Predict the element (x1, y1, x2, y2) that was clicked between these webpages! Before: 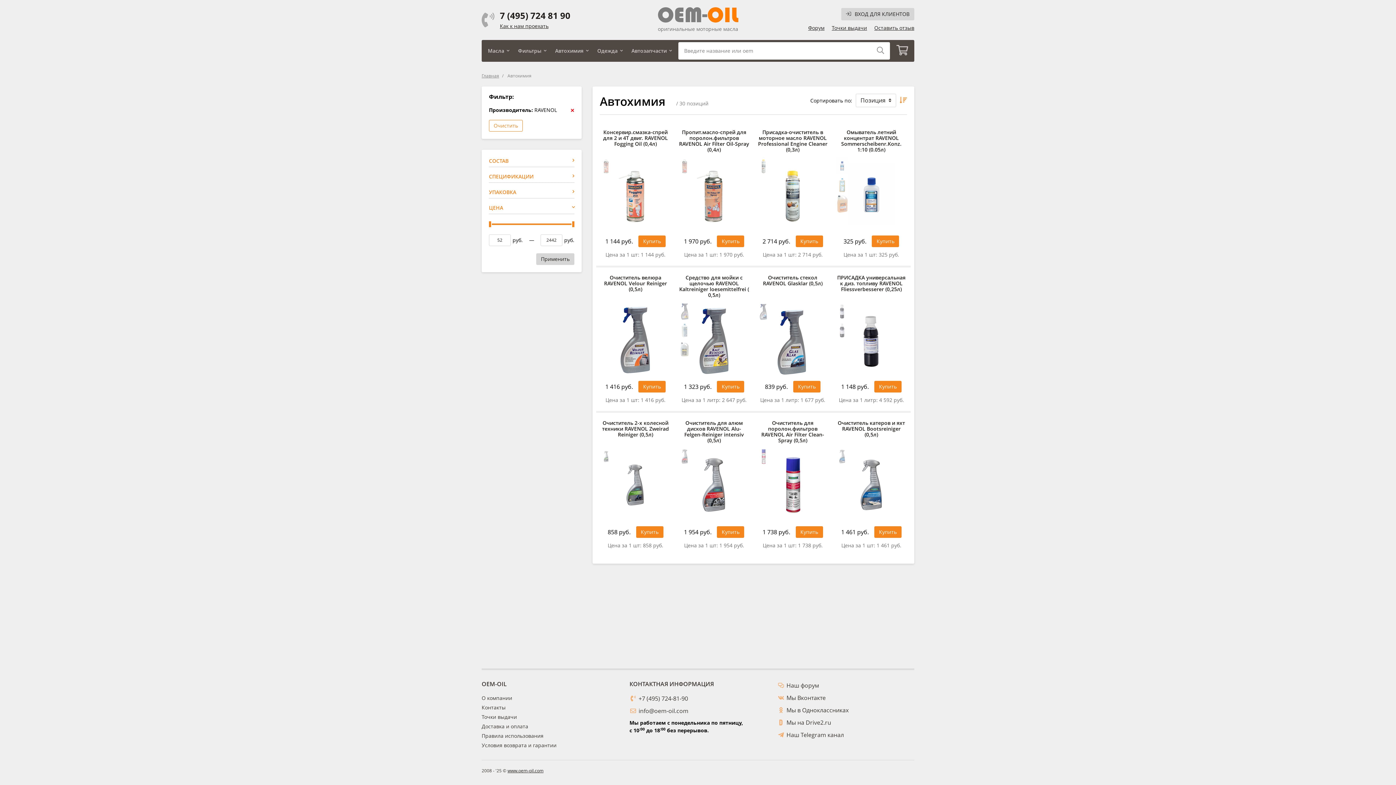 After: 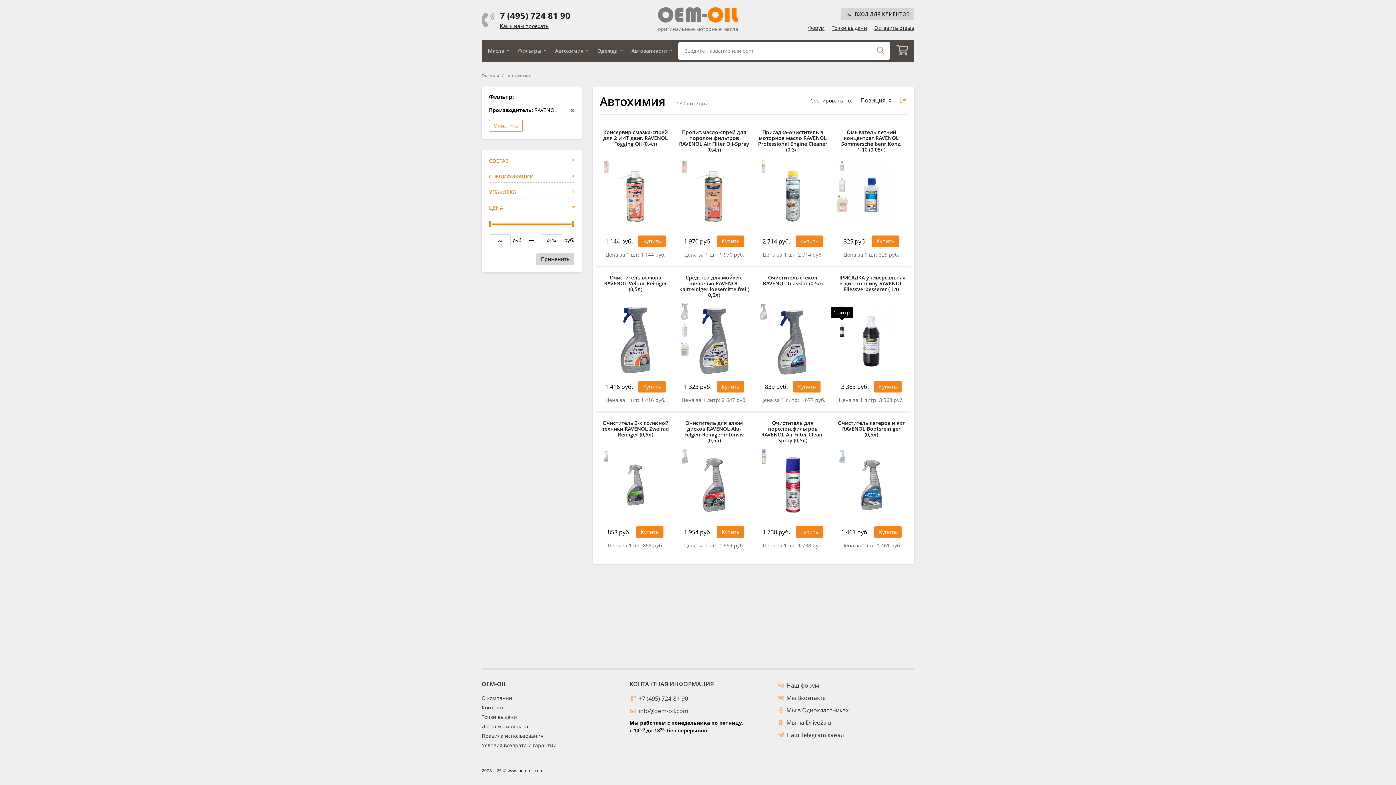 Action: bbox: (835, 320, 848, 339)